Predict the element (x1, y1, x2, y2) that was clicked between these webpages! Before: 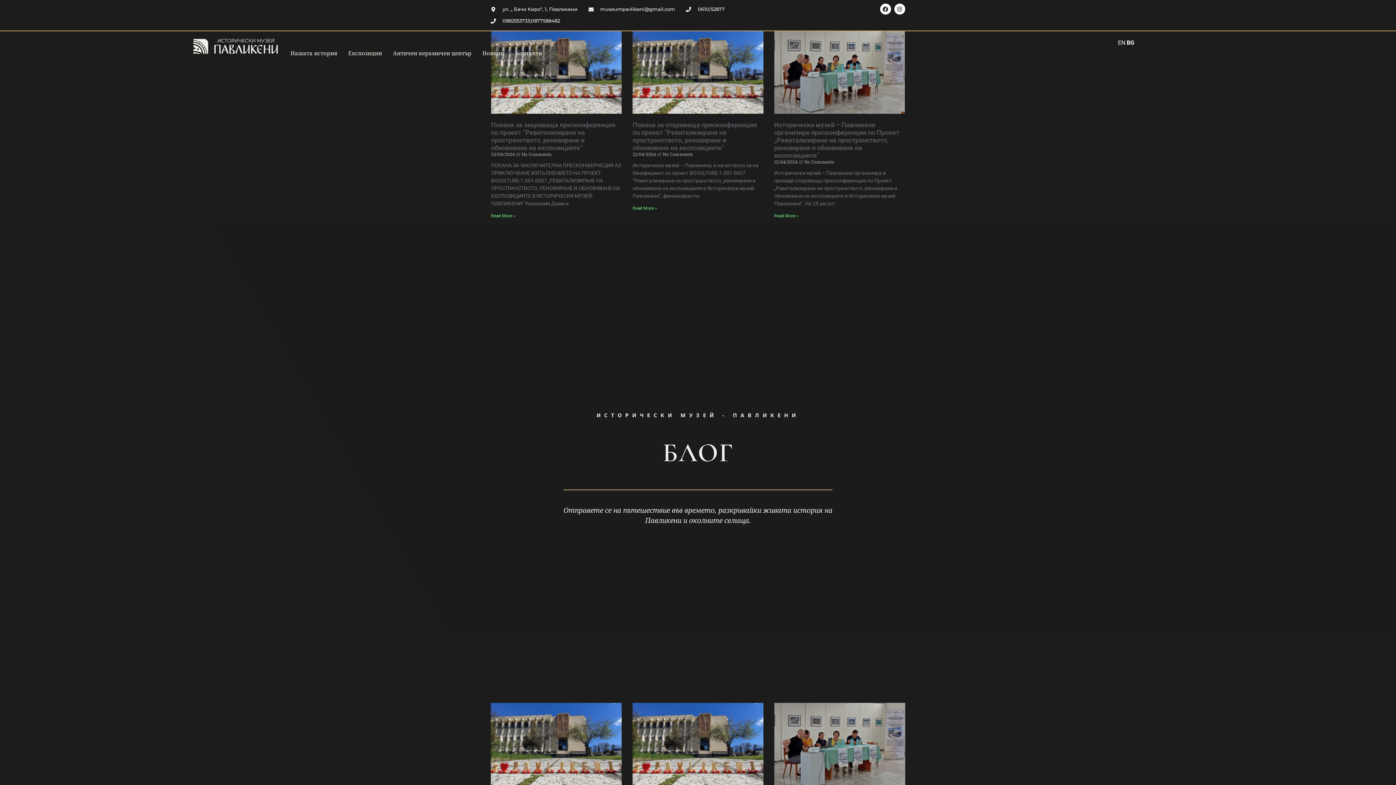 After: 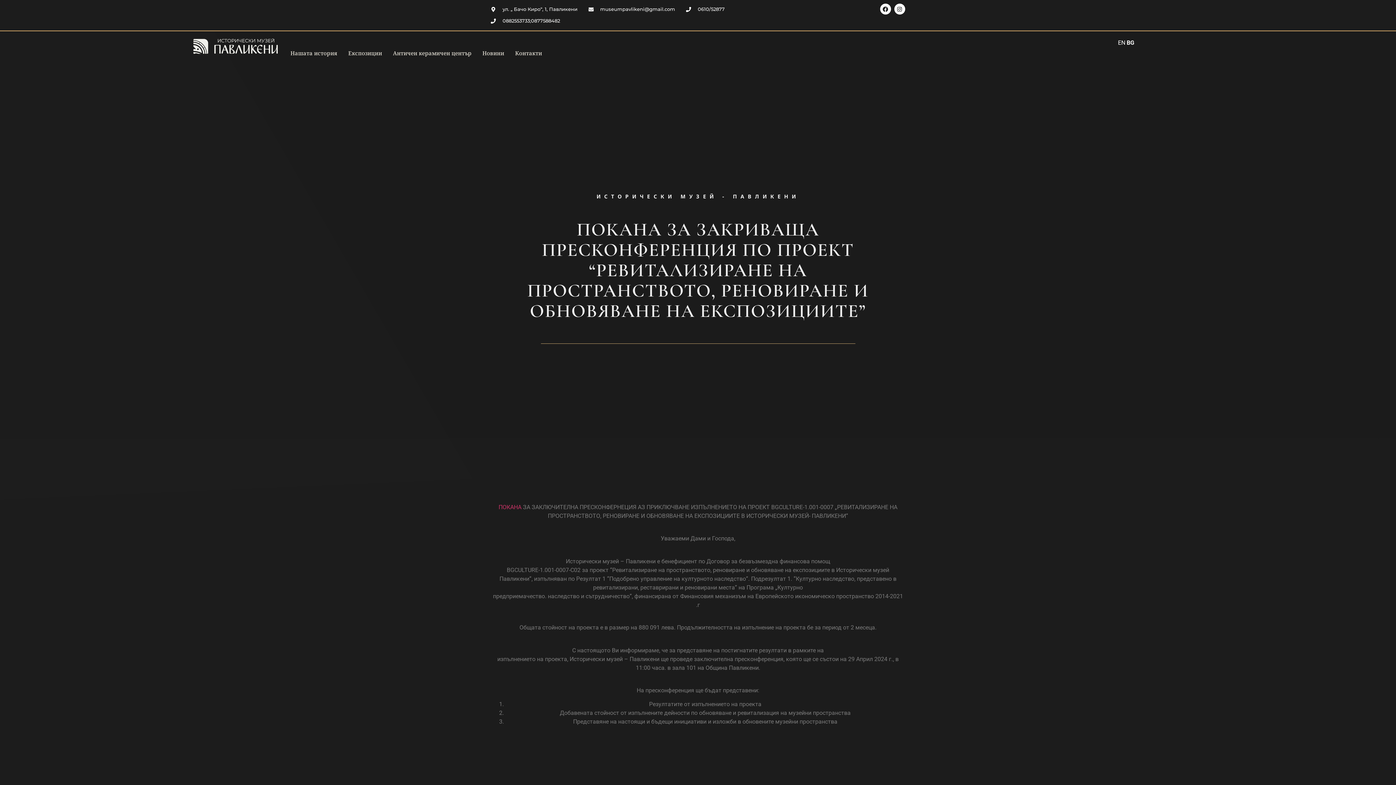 Action: label: Покана за закриваща пресконференция по проект “Ревитализиране на пространството, реновиране и обновяване на експозициите” bbox: (491, 121, 615, 151)